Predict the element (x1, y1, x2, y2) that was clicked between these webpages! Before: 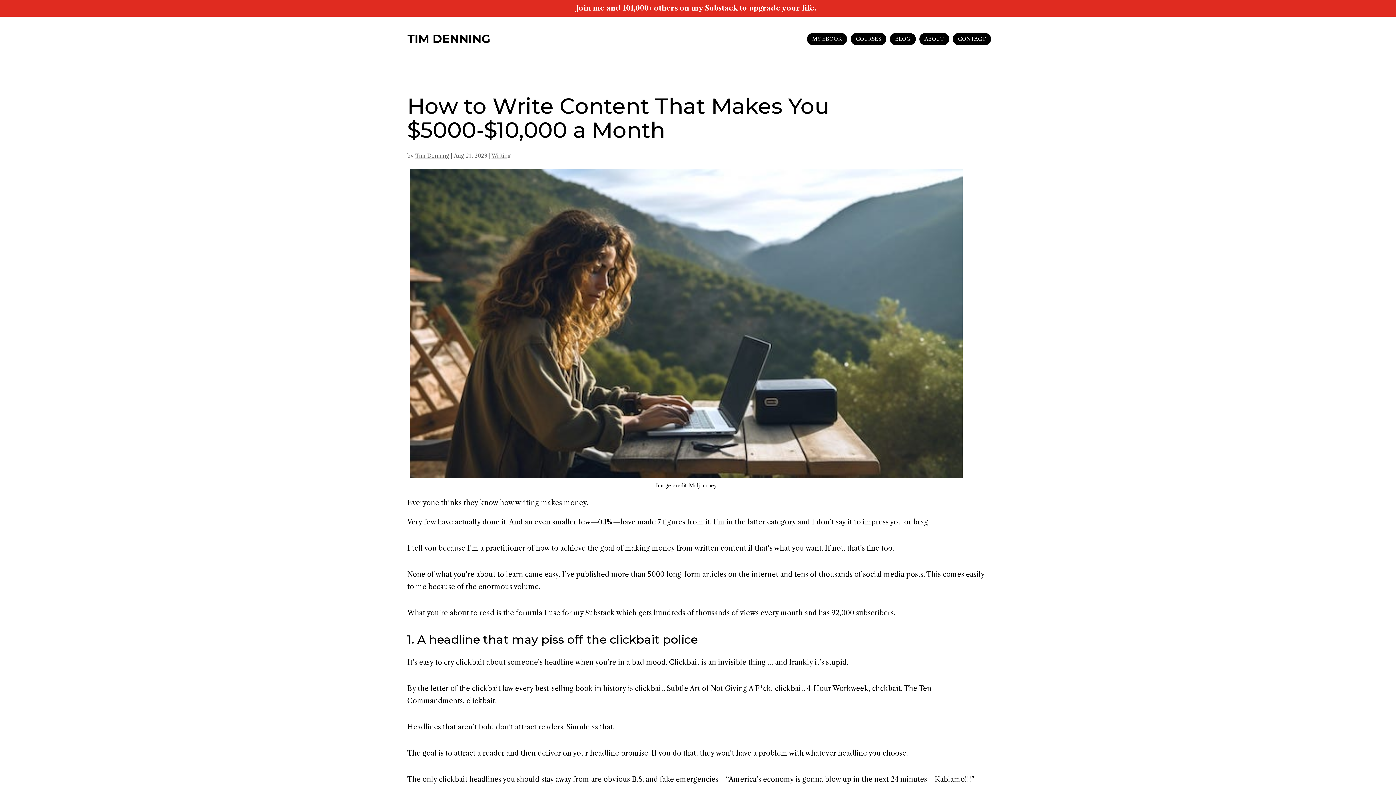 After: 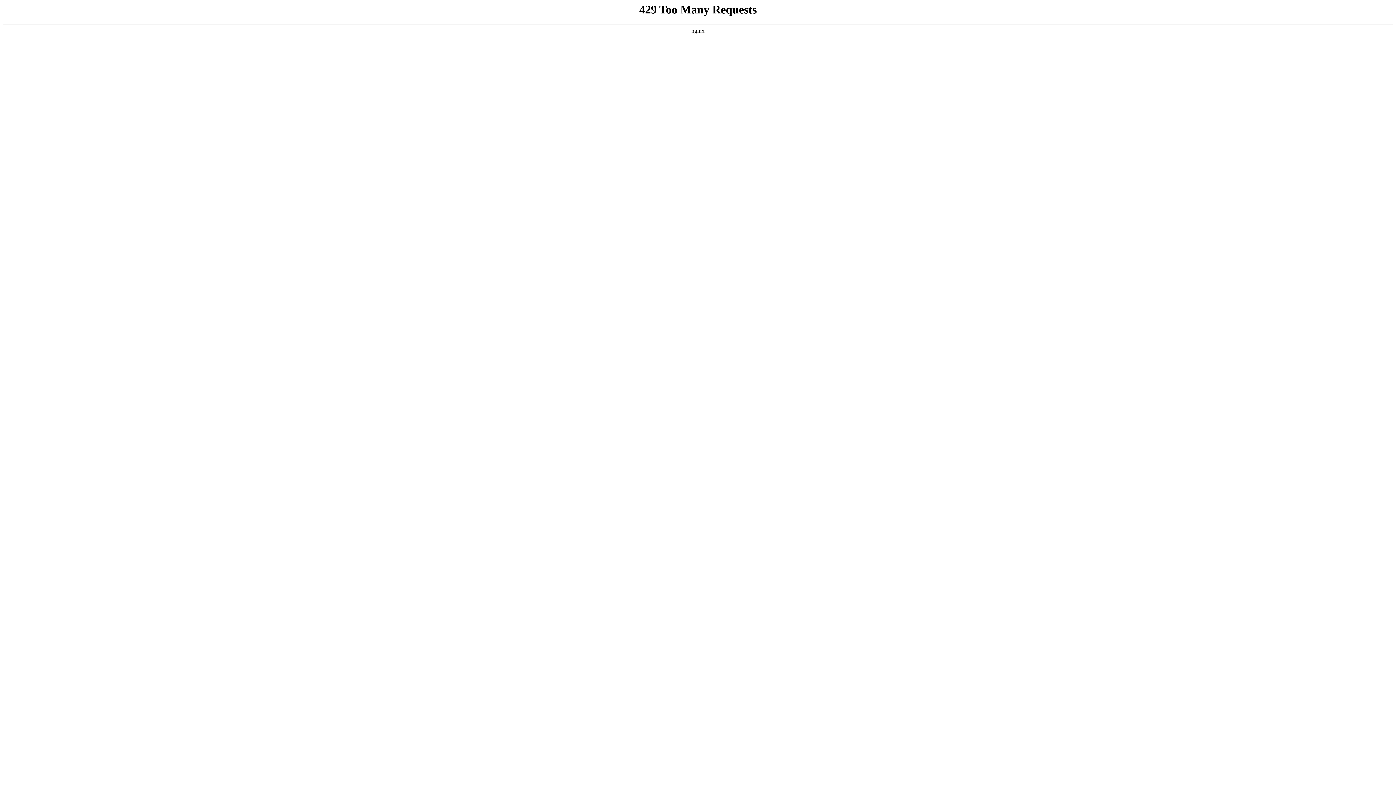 Action: bbox: (953, 33, 991, 45) label: CONTACT